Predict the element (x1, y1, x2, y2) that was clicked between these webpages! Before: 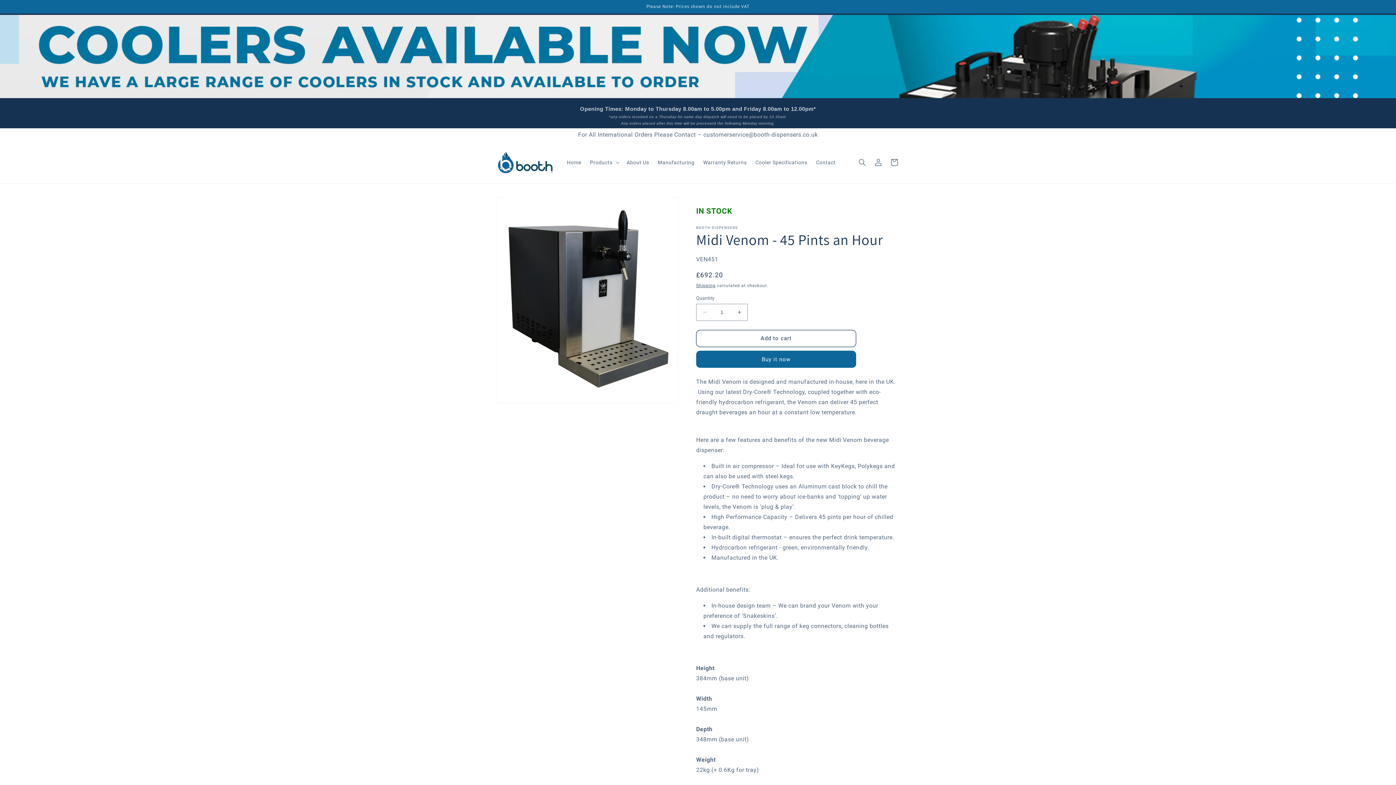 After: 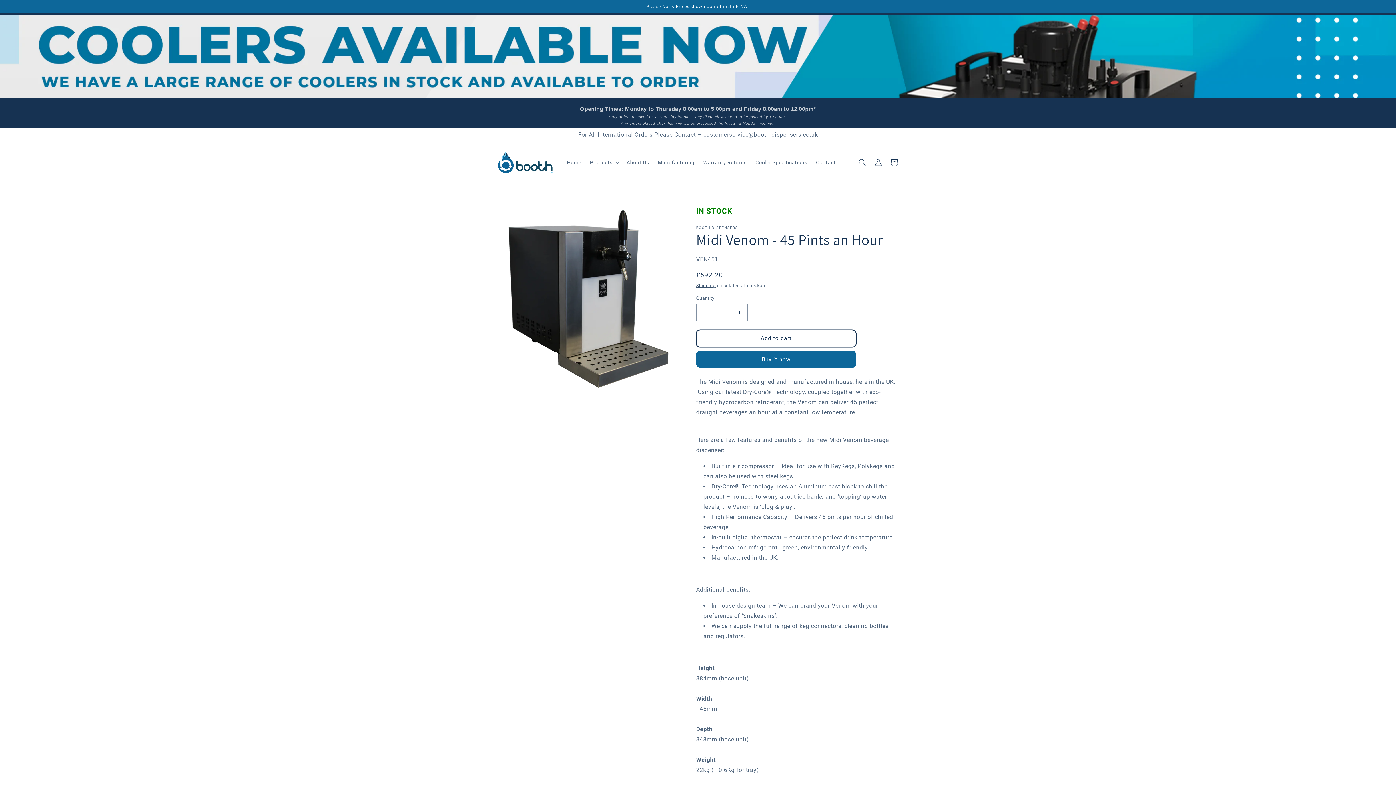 Action: bbox: (696, 330, 856, 347) label: Add to cart